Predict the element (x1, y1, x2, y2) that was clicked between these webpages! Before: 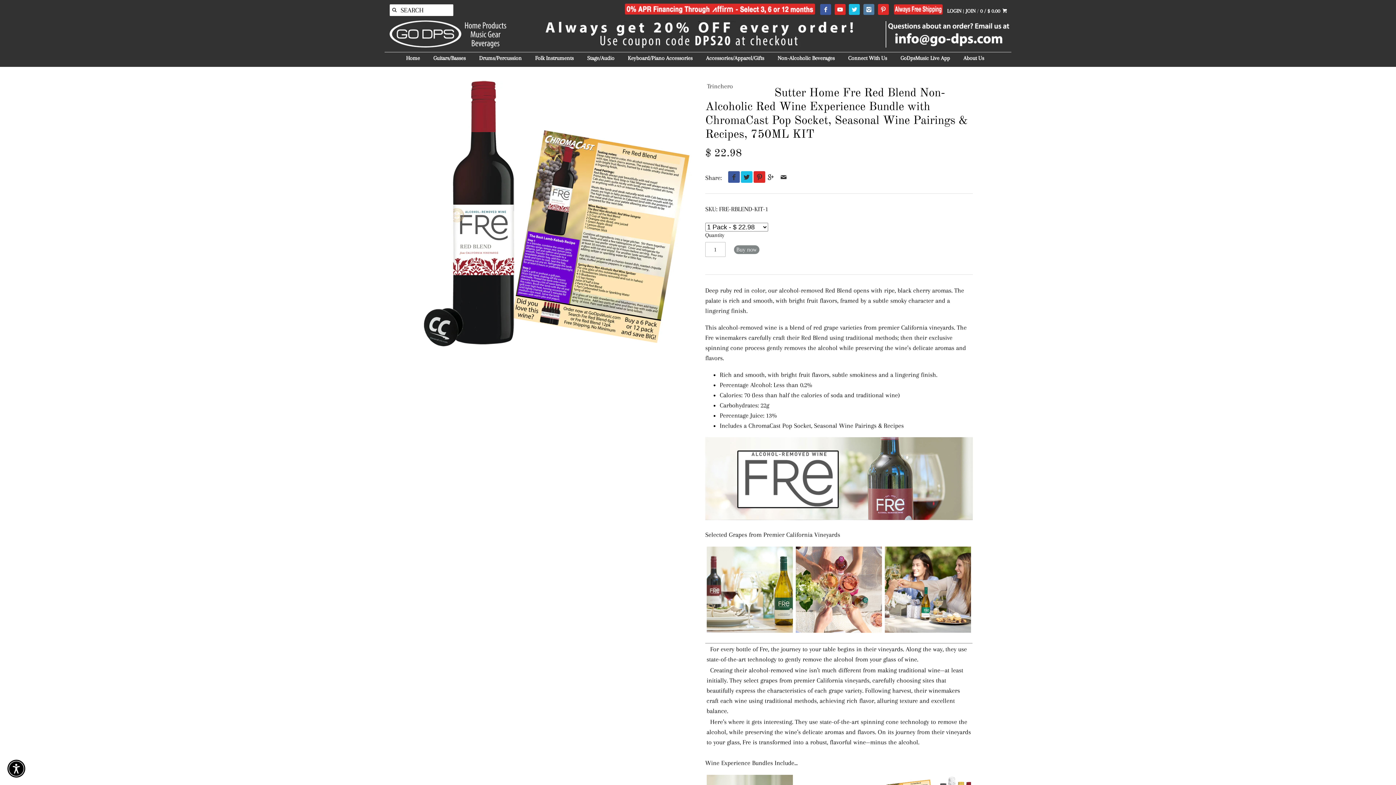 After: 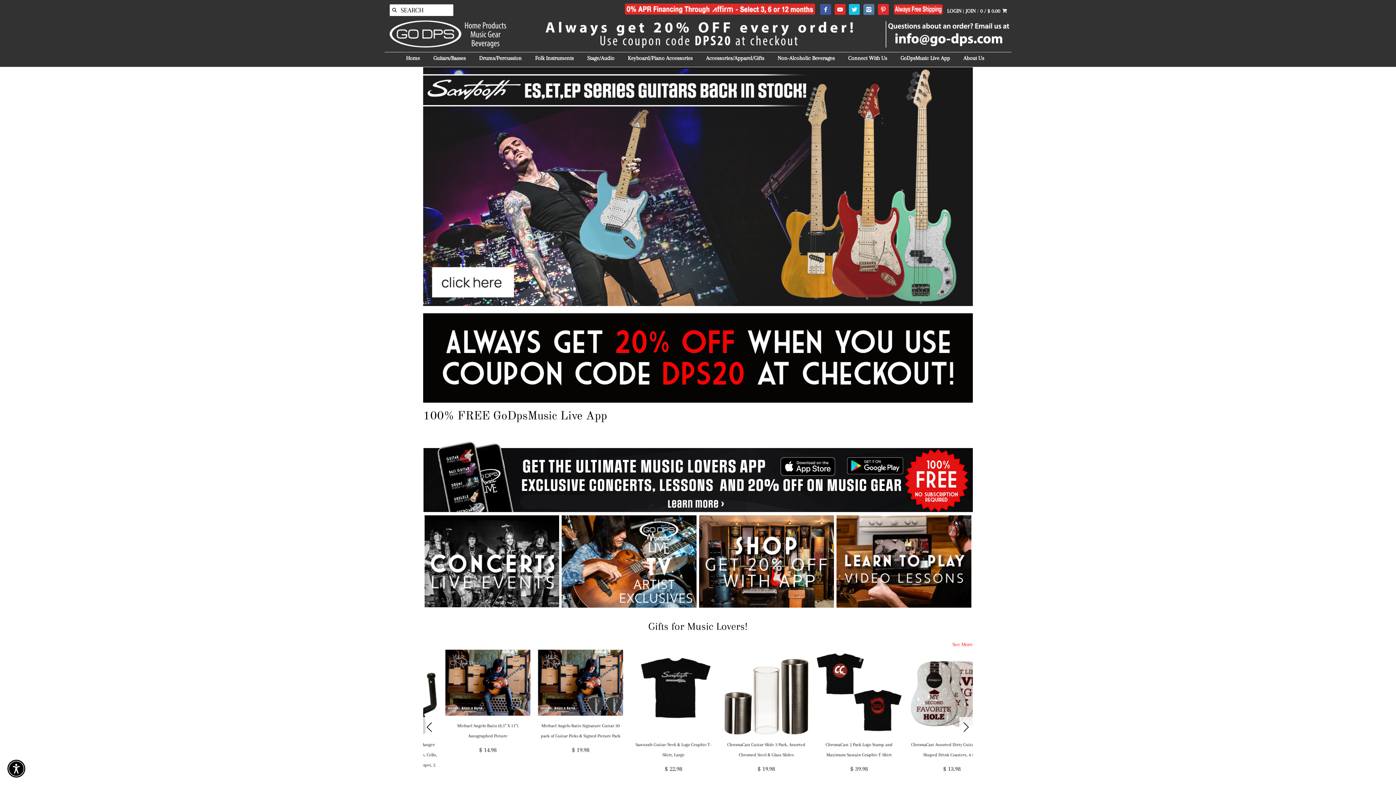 Action: bbox: (384, 19, 1011, 31)